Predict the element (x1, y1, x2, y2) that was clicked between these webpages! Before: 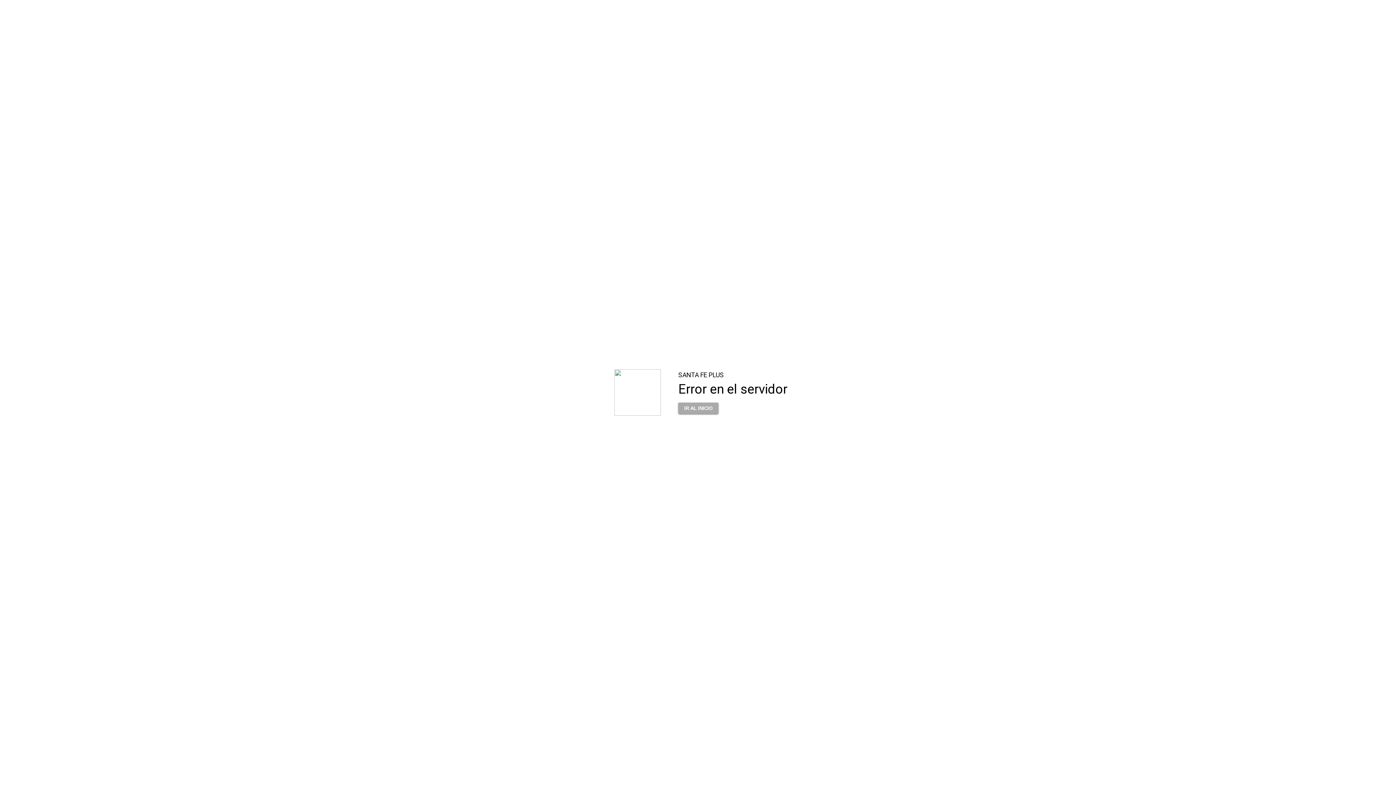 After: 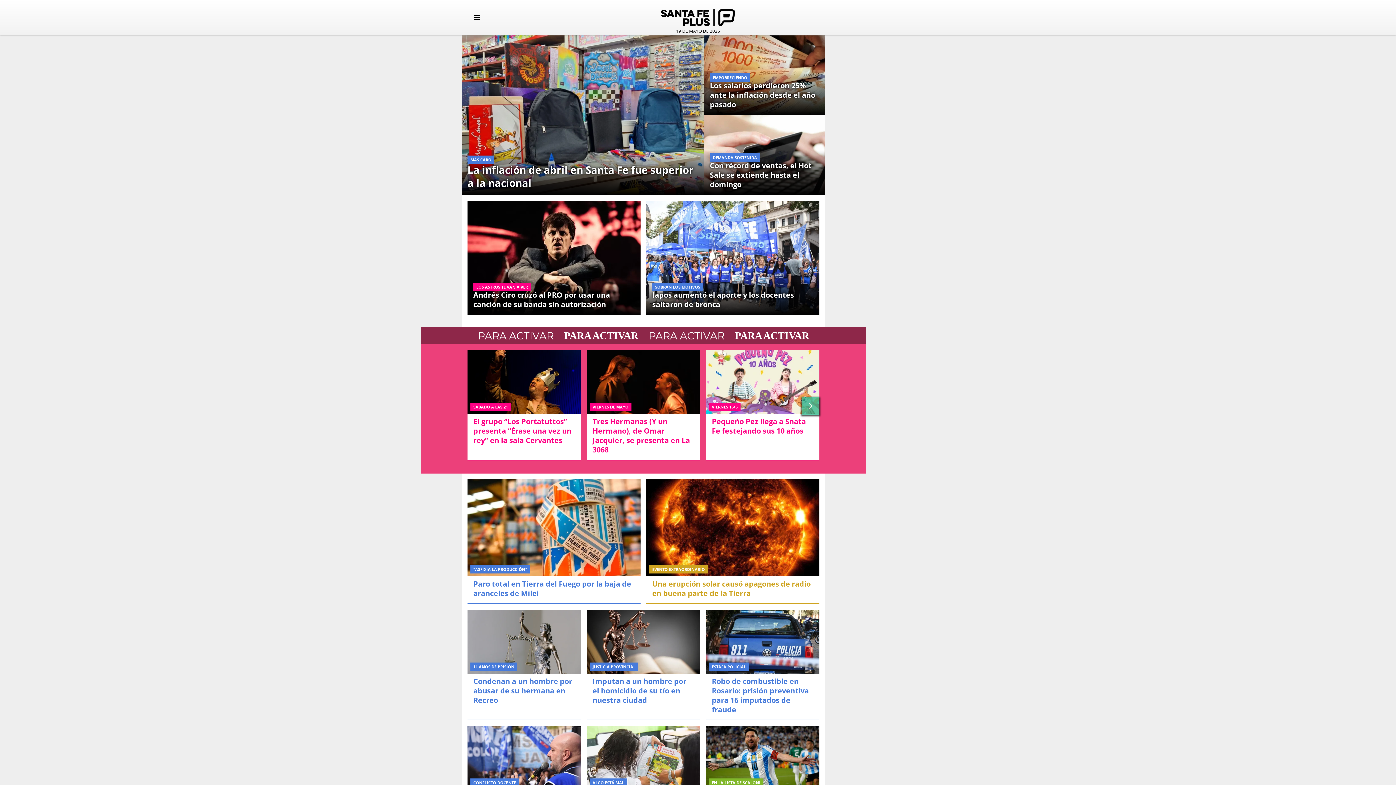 Action: bbox: (678, 402, 718, 414) label: IR AL INICIO